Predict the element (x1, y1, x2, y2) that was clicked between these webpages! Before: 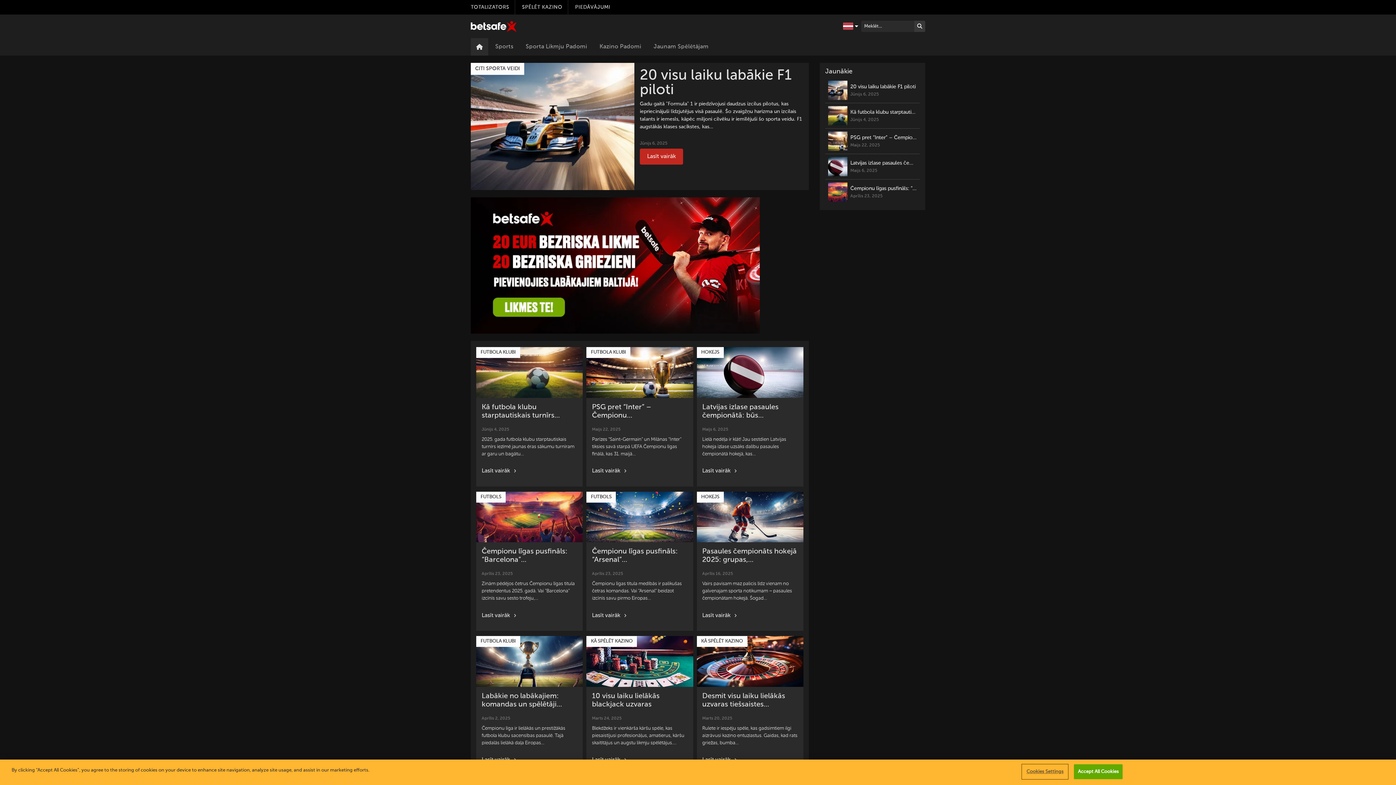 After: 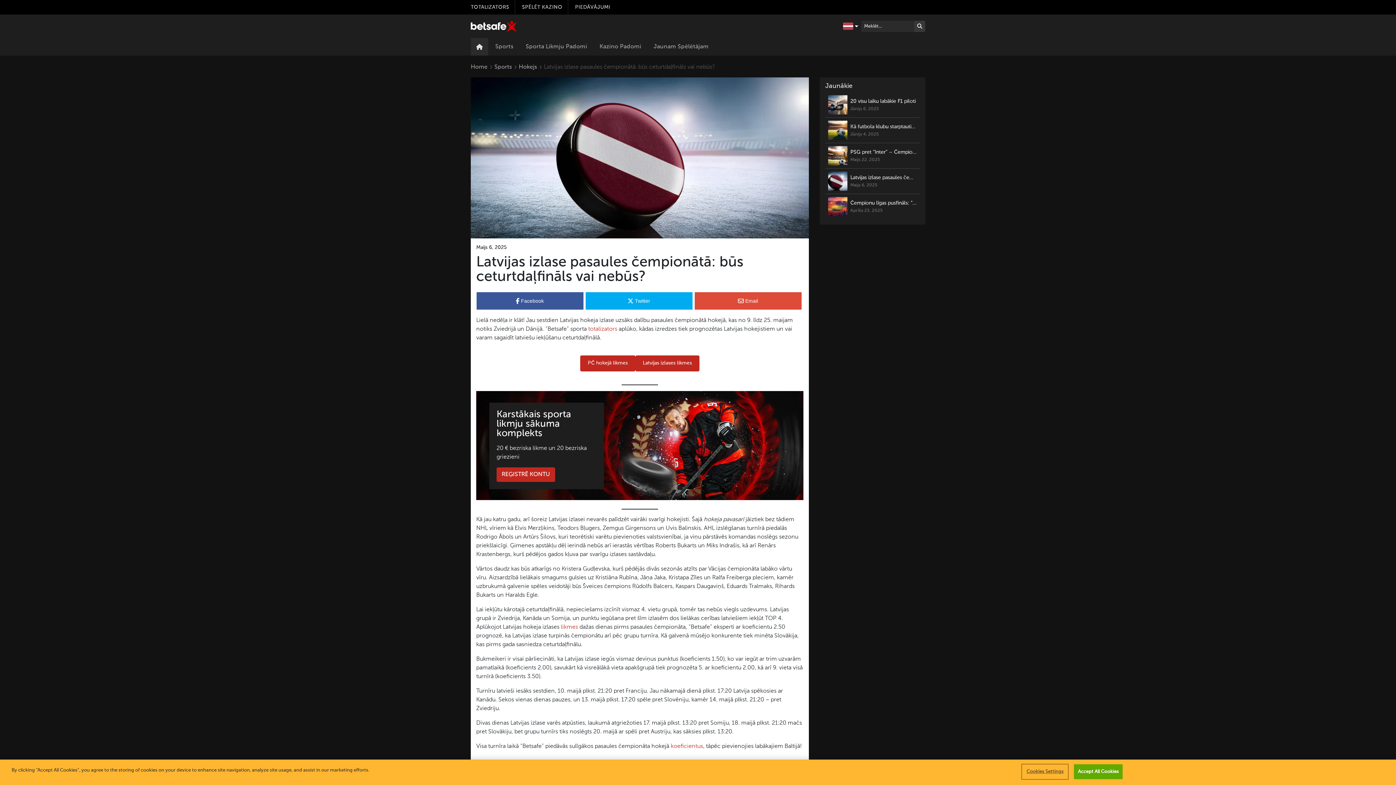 Action: bbox: (696, 347, 803, 486) label: HOKEJS
Latvijas izlase pasaules čempionātā: būs...
Maijs 6, 2025

Lielā nedēļa ir klāt! Jau sestdien Latvijas hokeja izlase uzsāks dalību pasaules čempionātā hokejā, kas…

Lasīt vairāk